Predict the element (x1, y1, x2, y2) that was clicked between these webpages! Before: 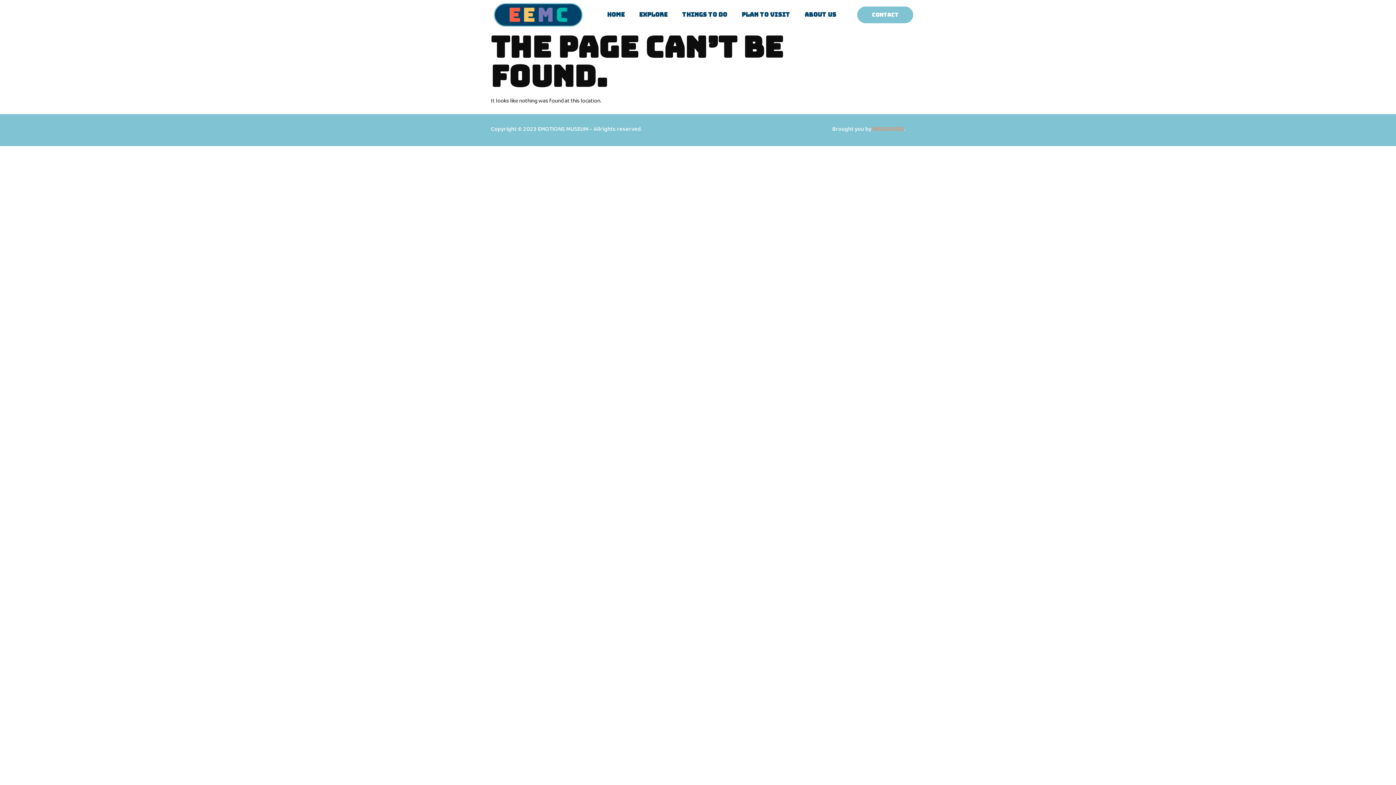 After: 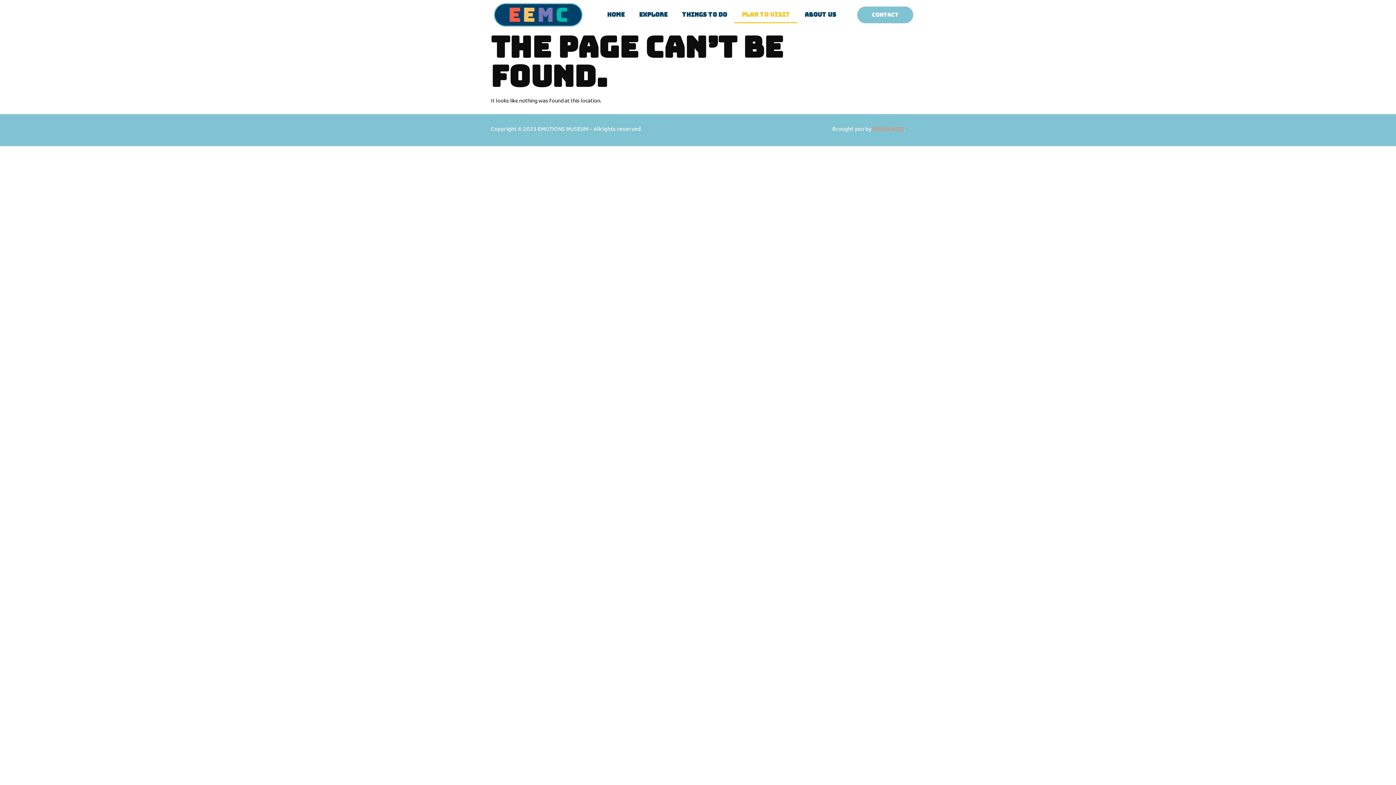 Action: bbox: (734, 6, 797, 23) label: Plan to visit